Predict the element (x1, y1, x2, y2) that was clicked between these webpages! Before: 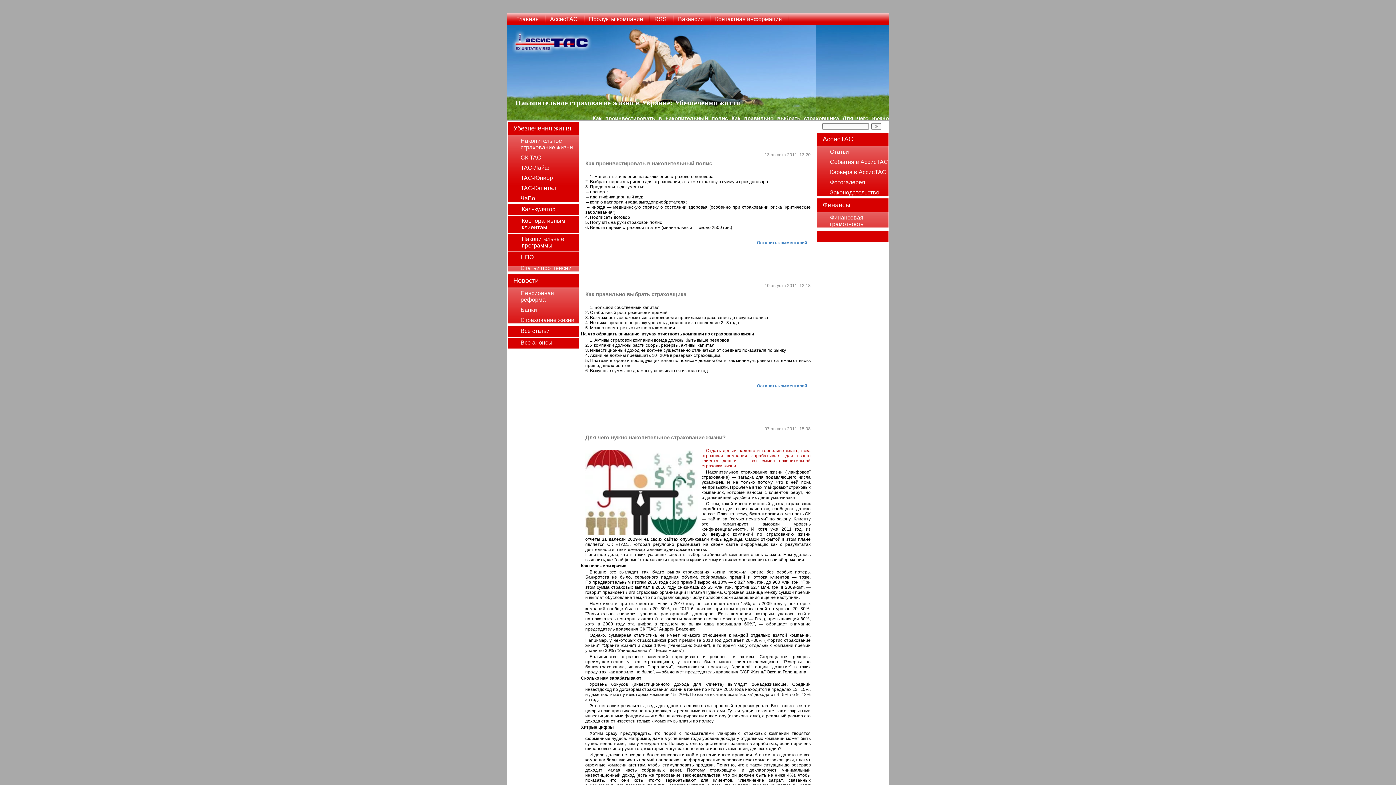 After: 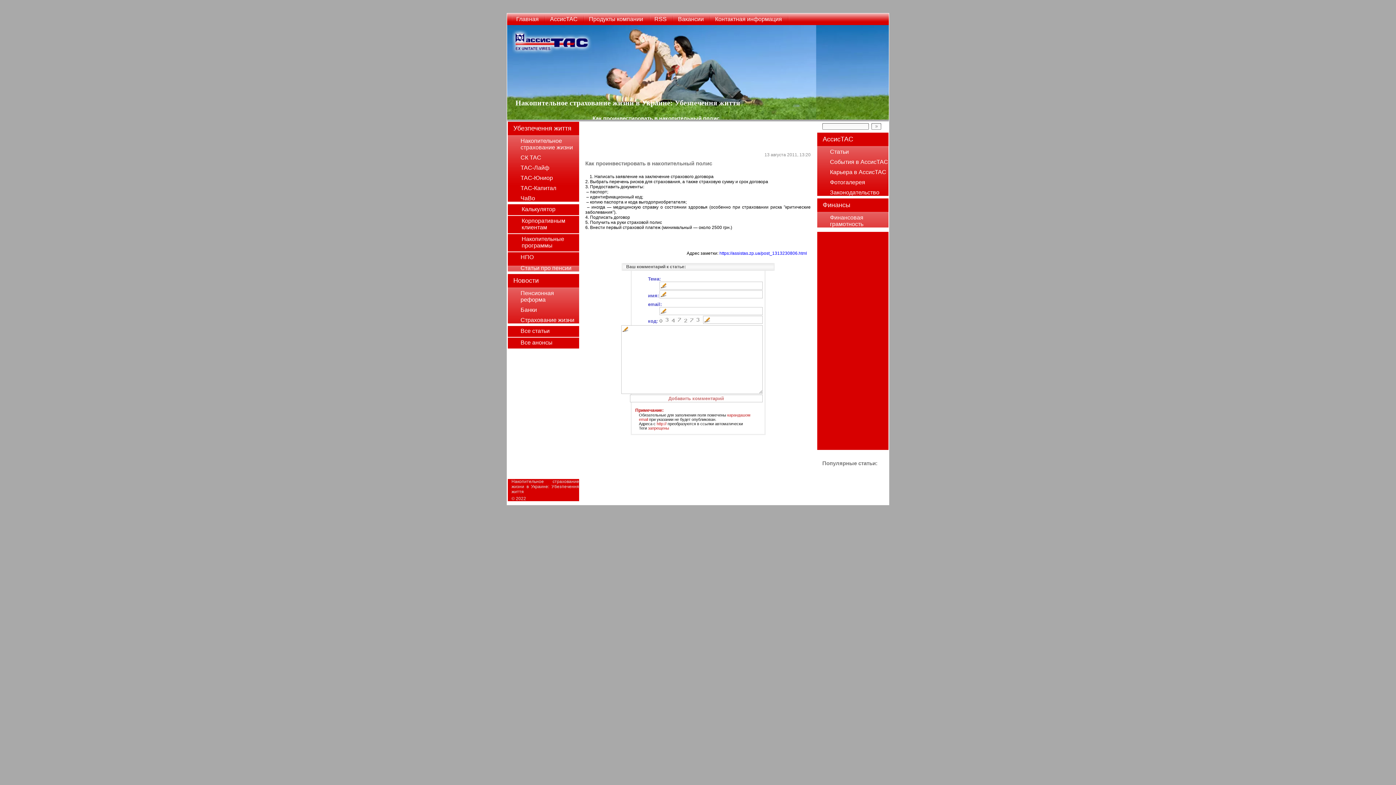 Action: bbox: (757, 240, 807, 245) label: Оставить комментарий